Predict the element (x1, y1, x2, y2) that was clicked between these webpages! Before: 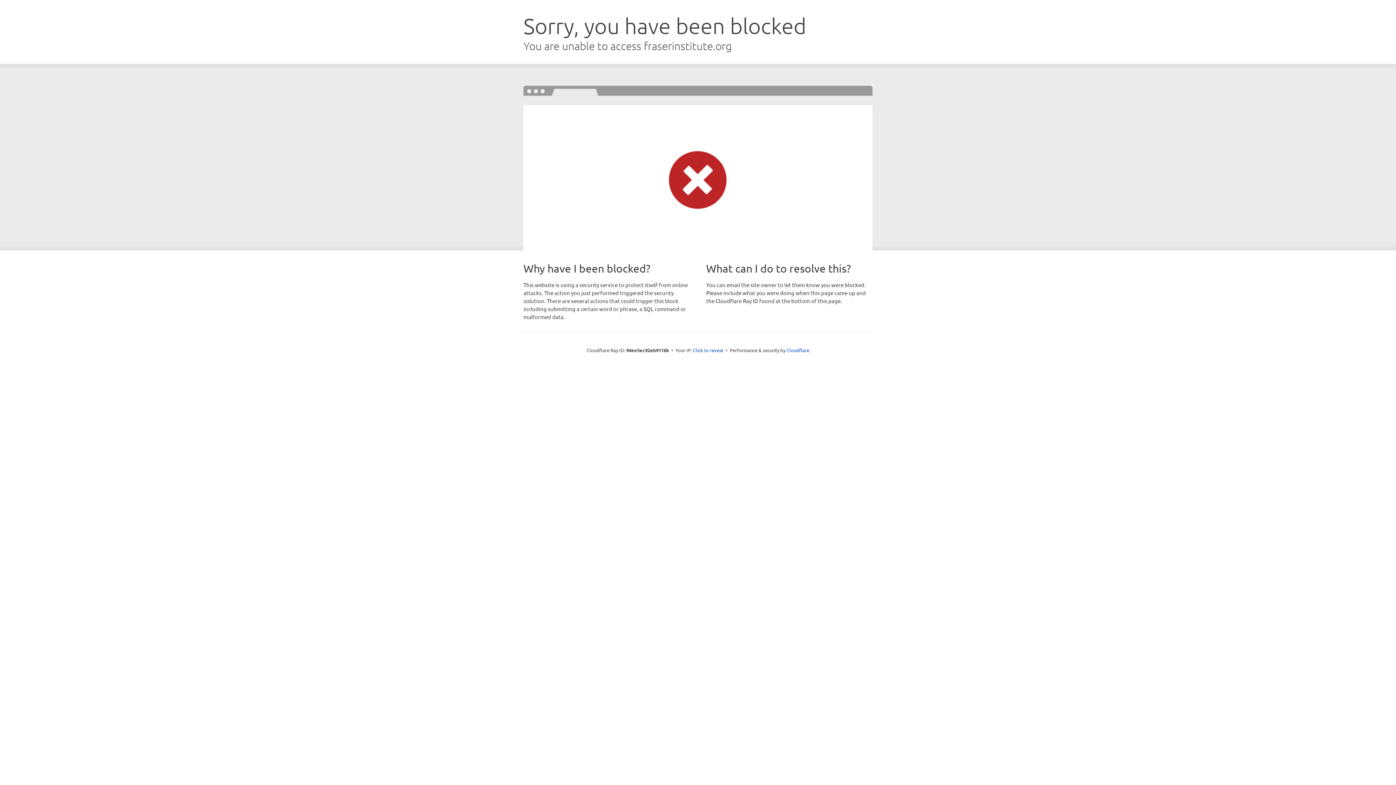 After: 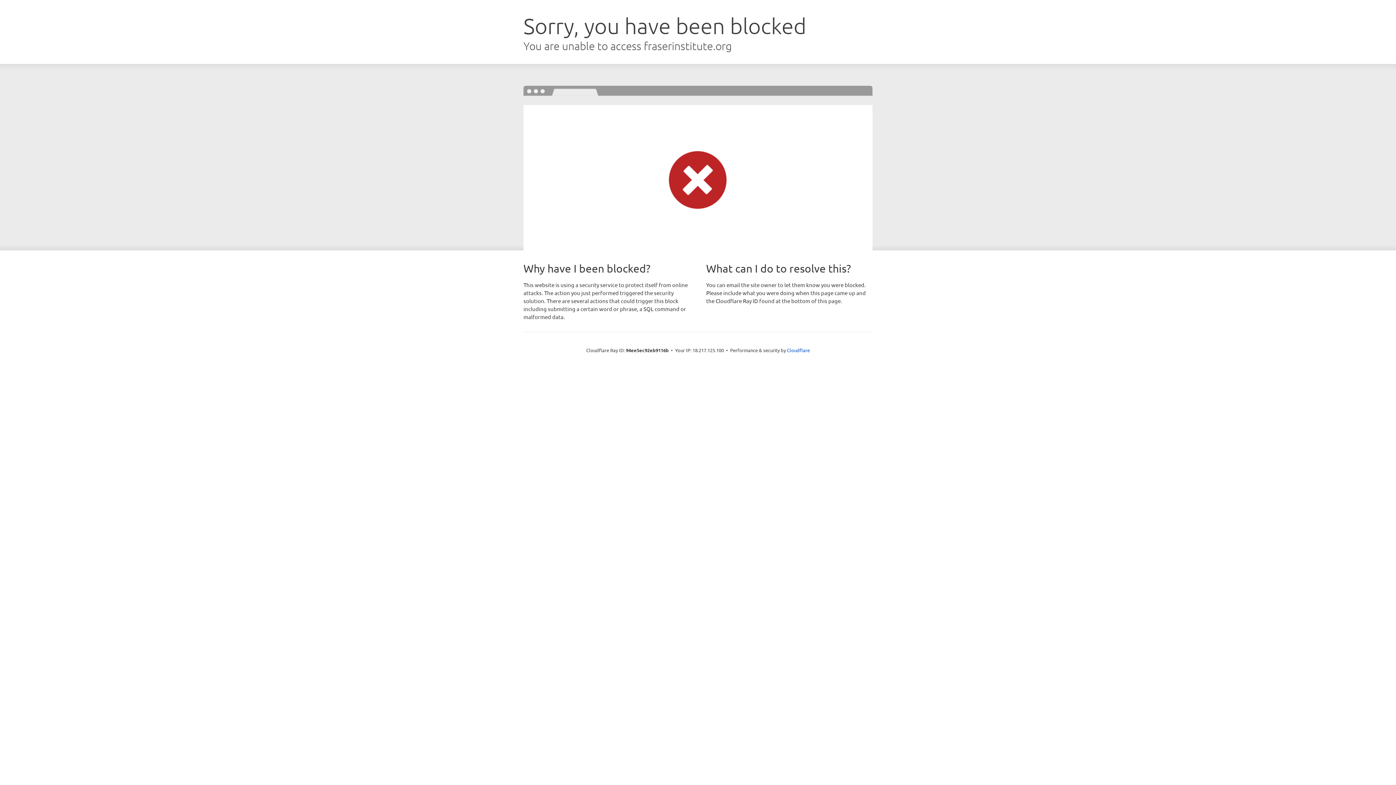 Action: bbox: (693, 346, 723, 353) label: Click to reveal